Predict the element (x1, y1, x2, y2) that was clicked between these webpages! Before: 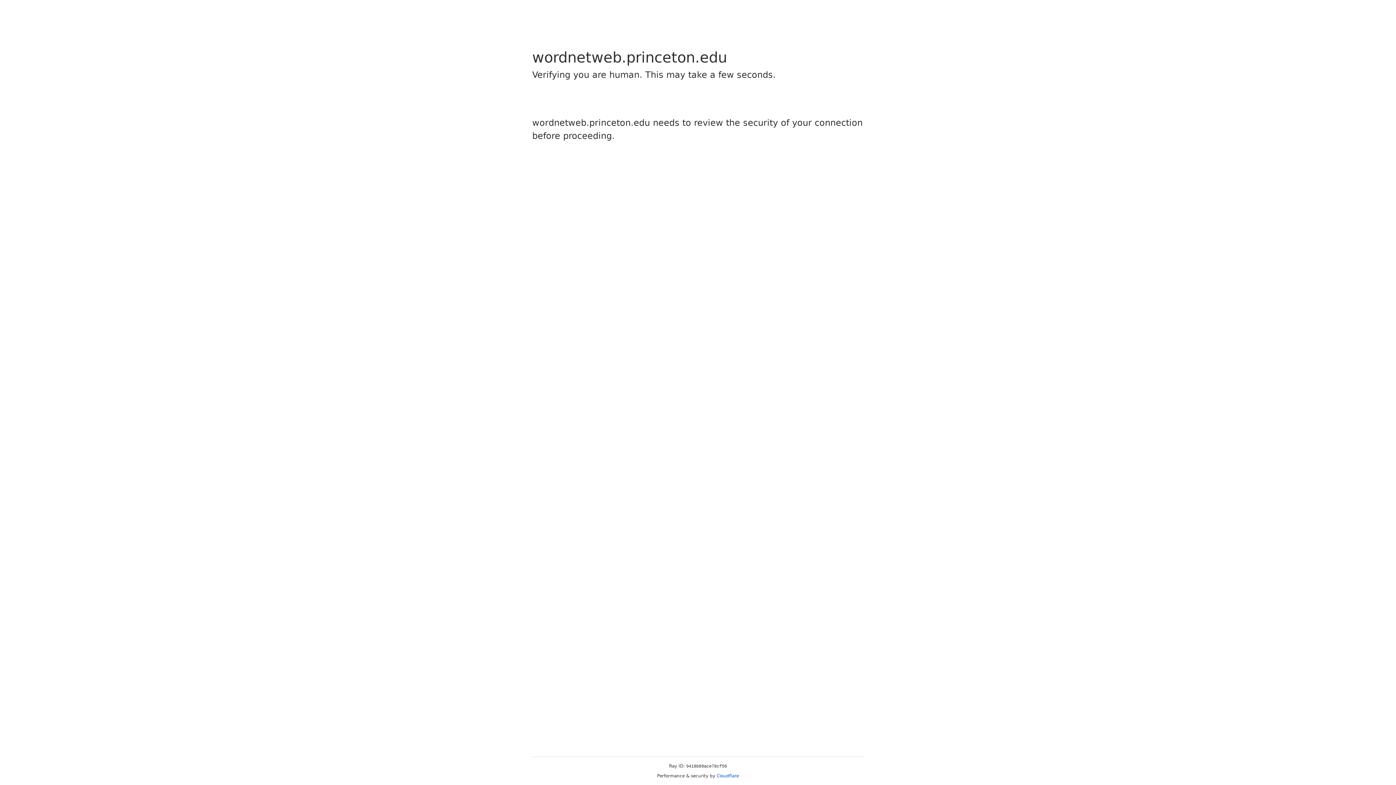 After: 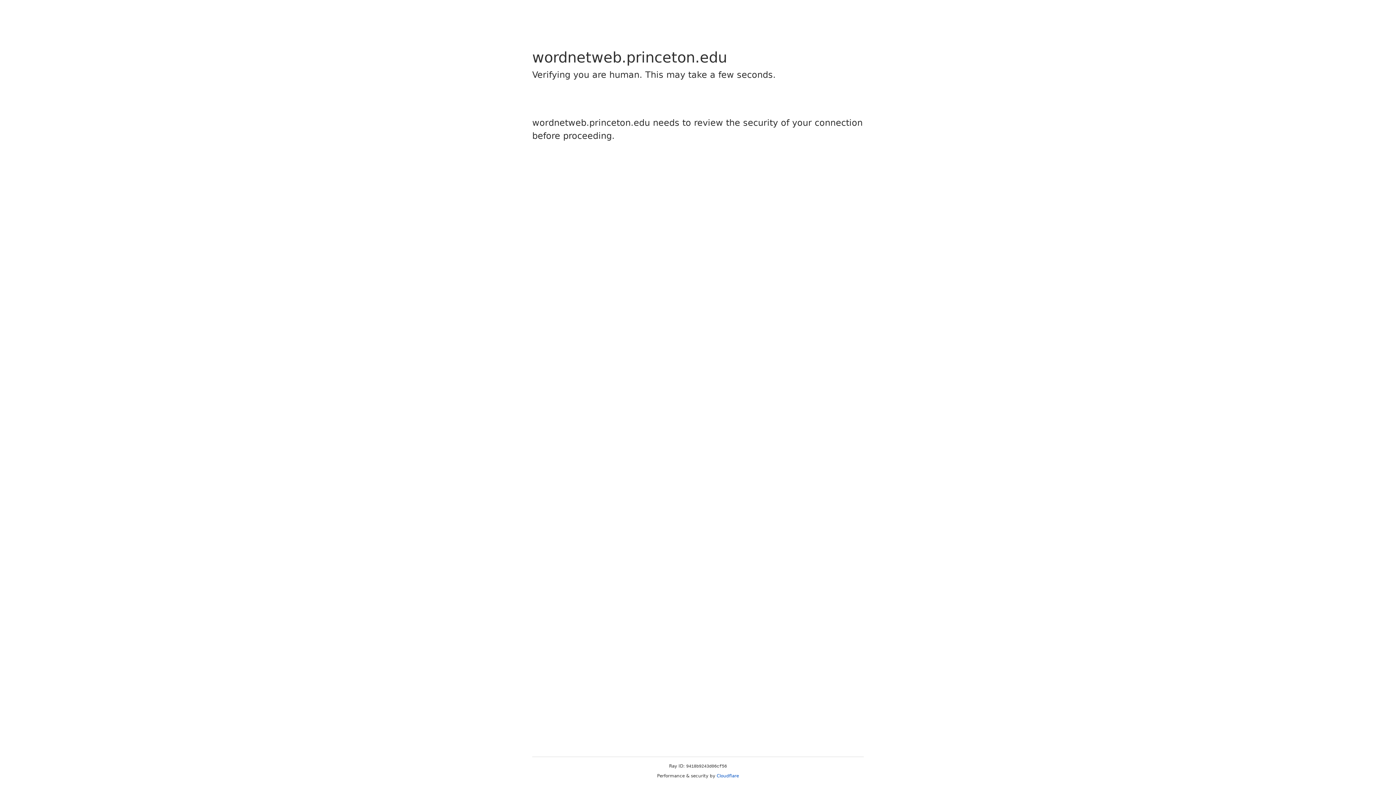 Action: bbox: (716, 773, 739, 778) label: Cloudflare